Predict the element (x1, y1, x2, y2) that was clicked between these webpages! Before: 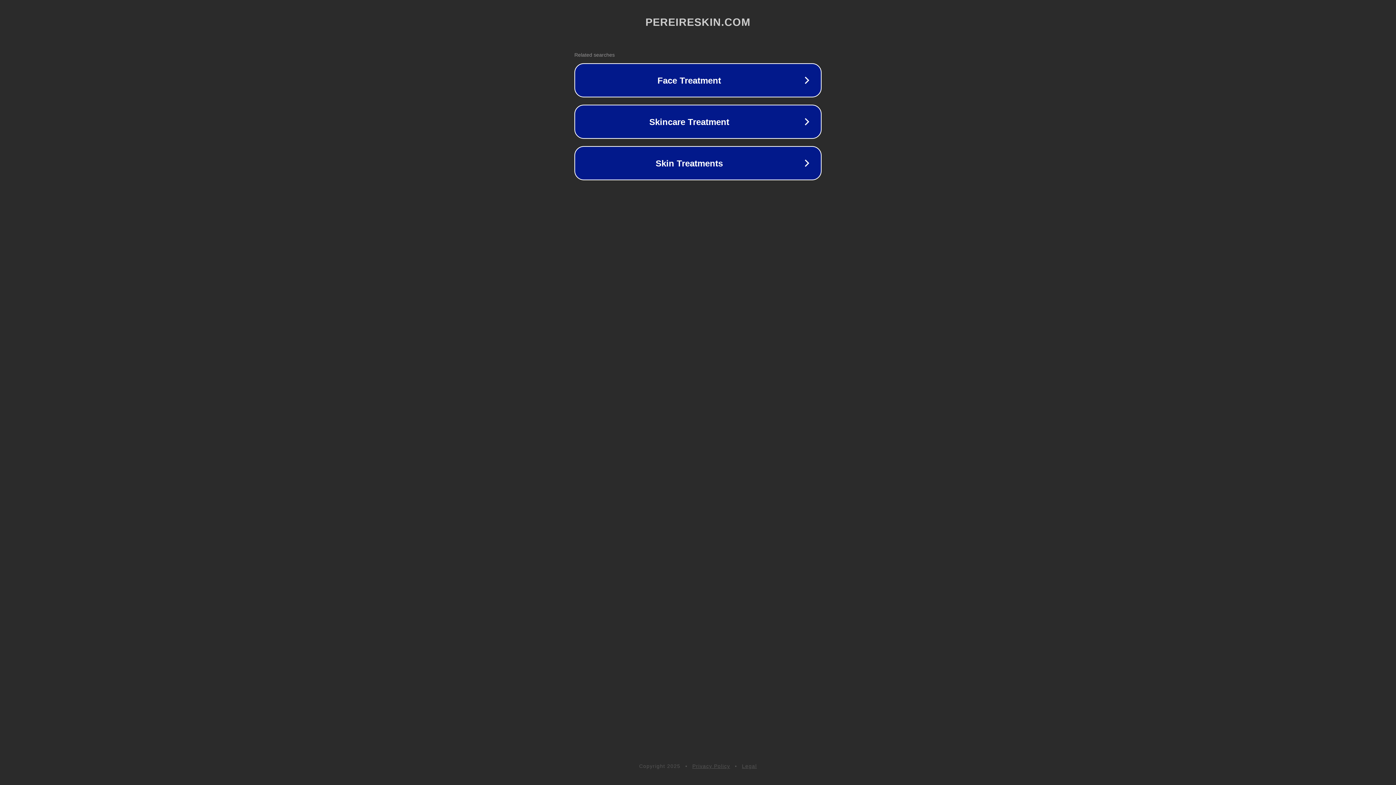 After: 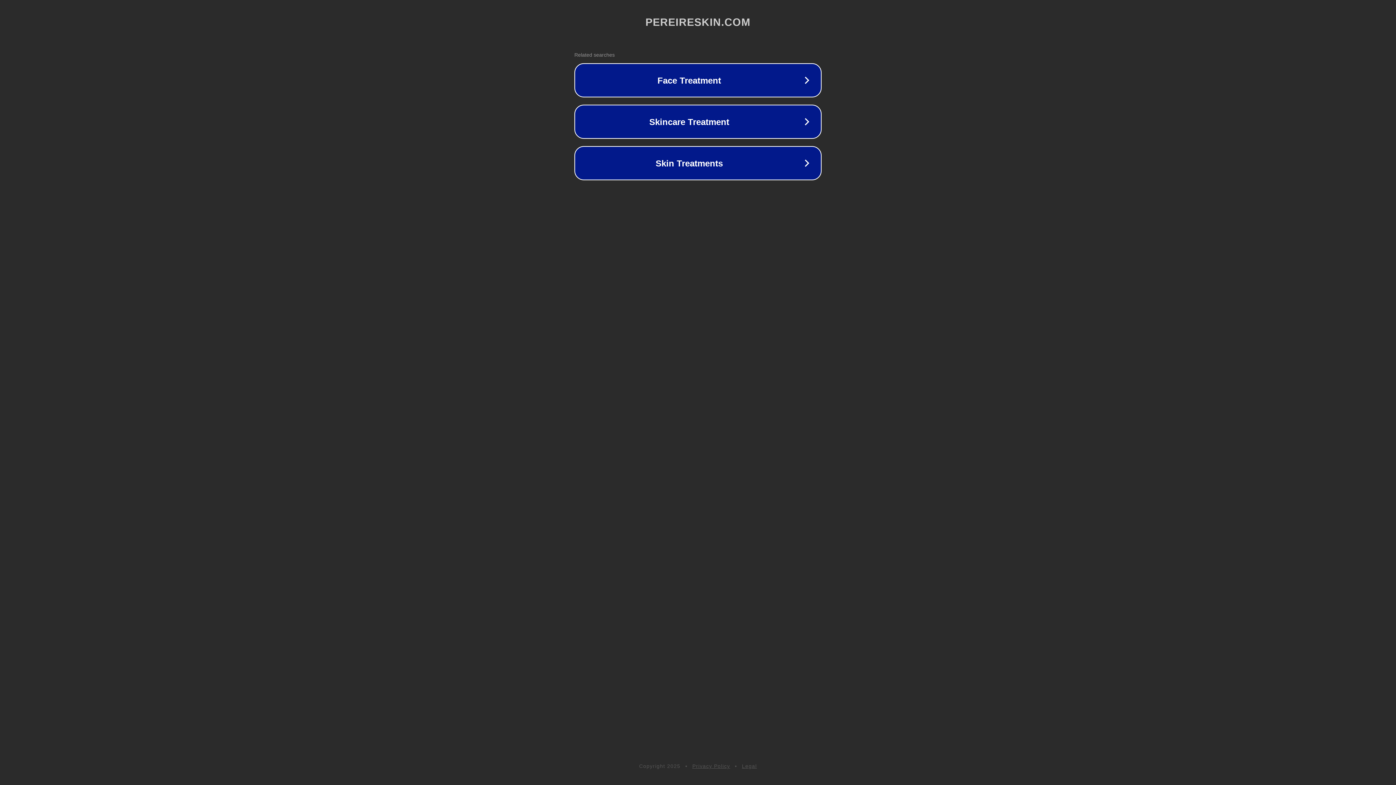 Action: bbox: (742, 763, 757, 769) label: Legal